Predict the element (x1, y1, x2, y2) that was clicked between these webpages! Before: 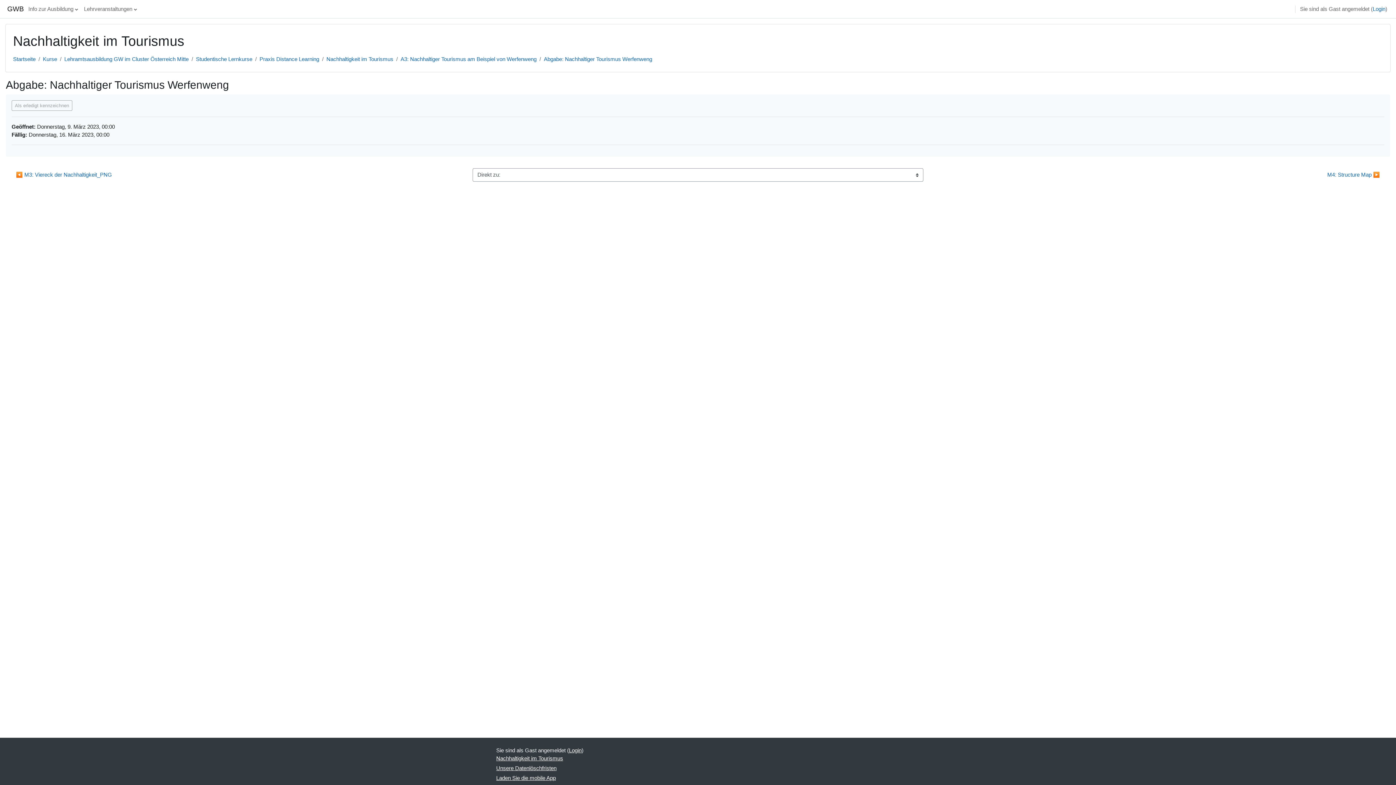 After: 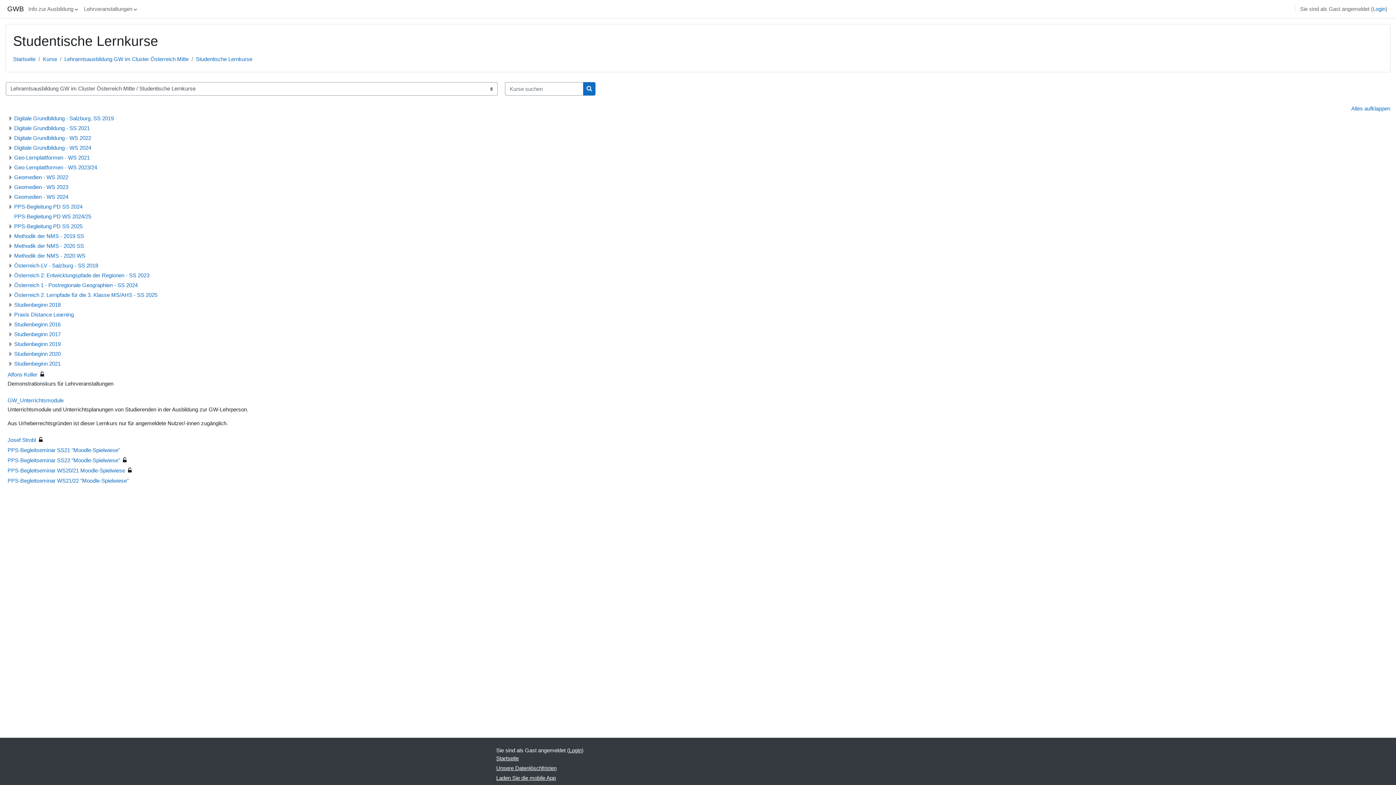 Action: label: Studentische Lernkurse bbox: (196, 56, 252, 62)